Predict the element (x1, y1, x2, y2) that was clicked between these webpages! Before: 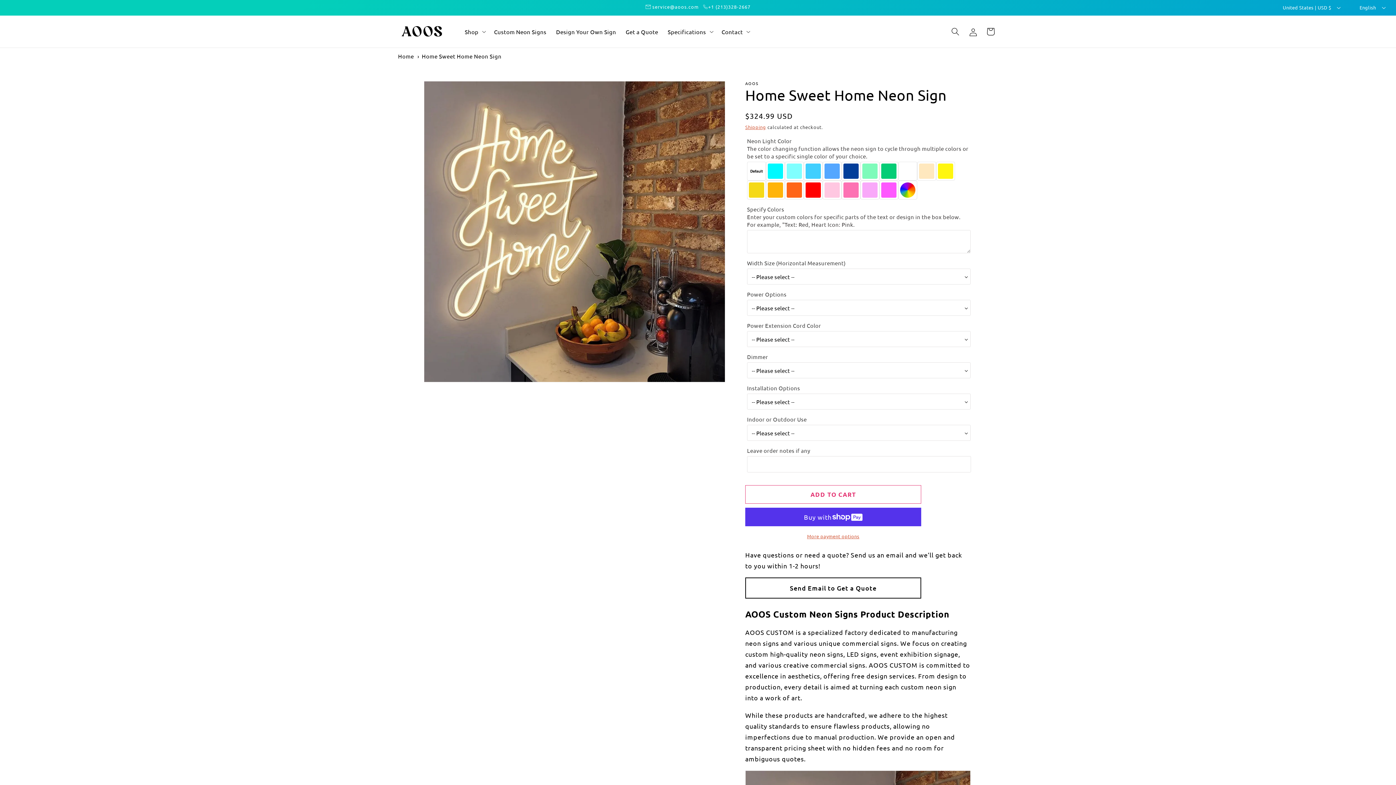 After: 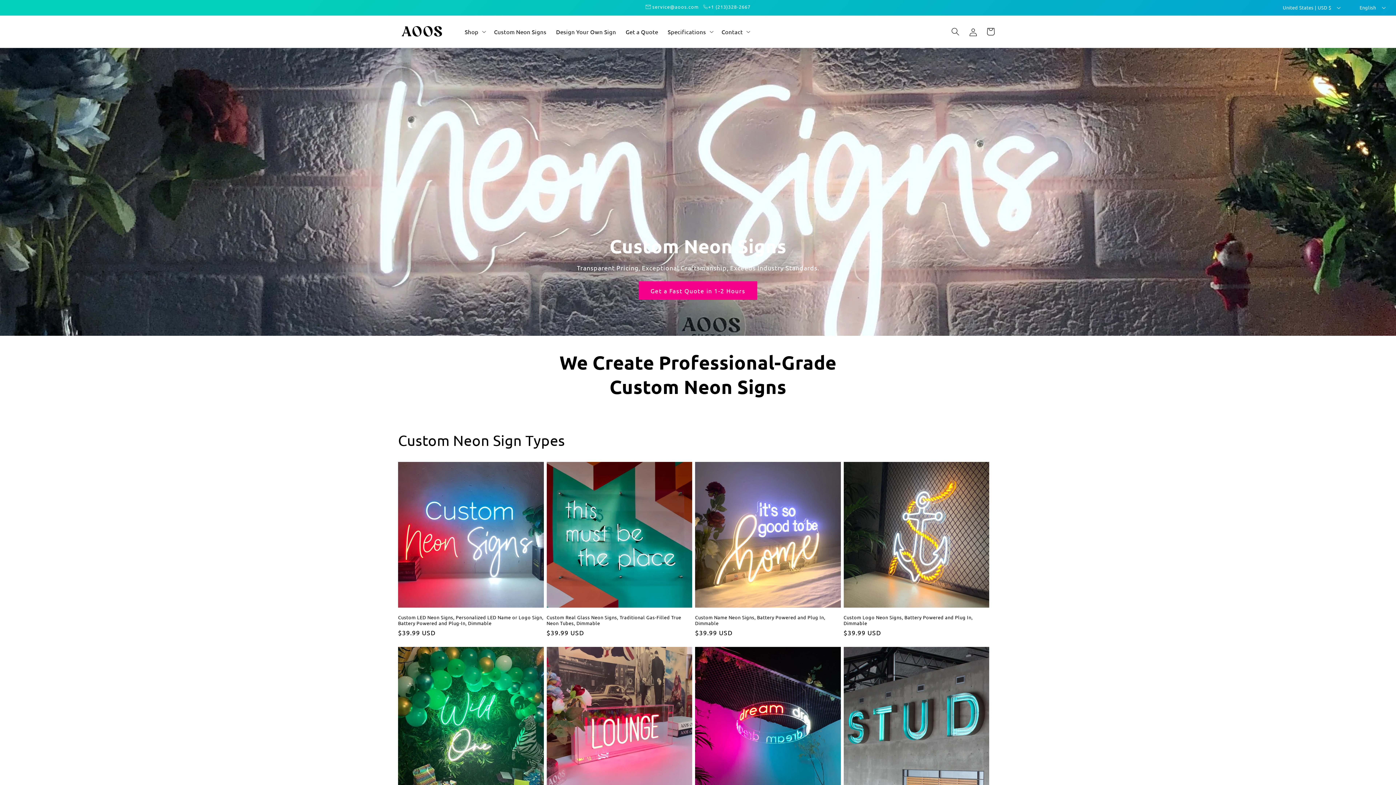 Action: bbox: (395, 23, 452, 40)